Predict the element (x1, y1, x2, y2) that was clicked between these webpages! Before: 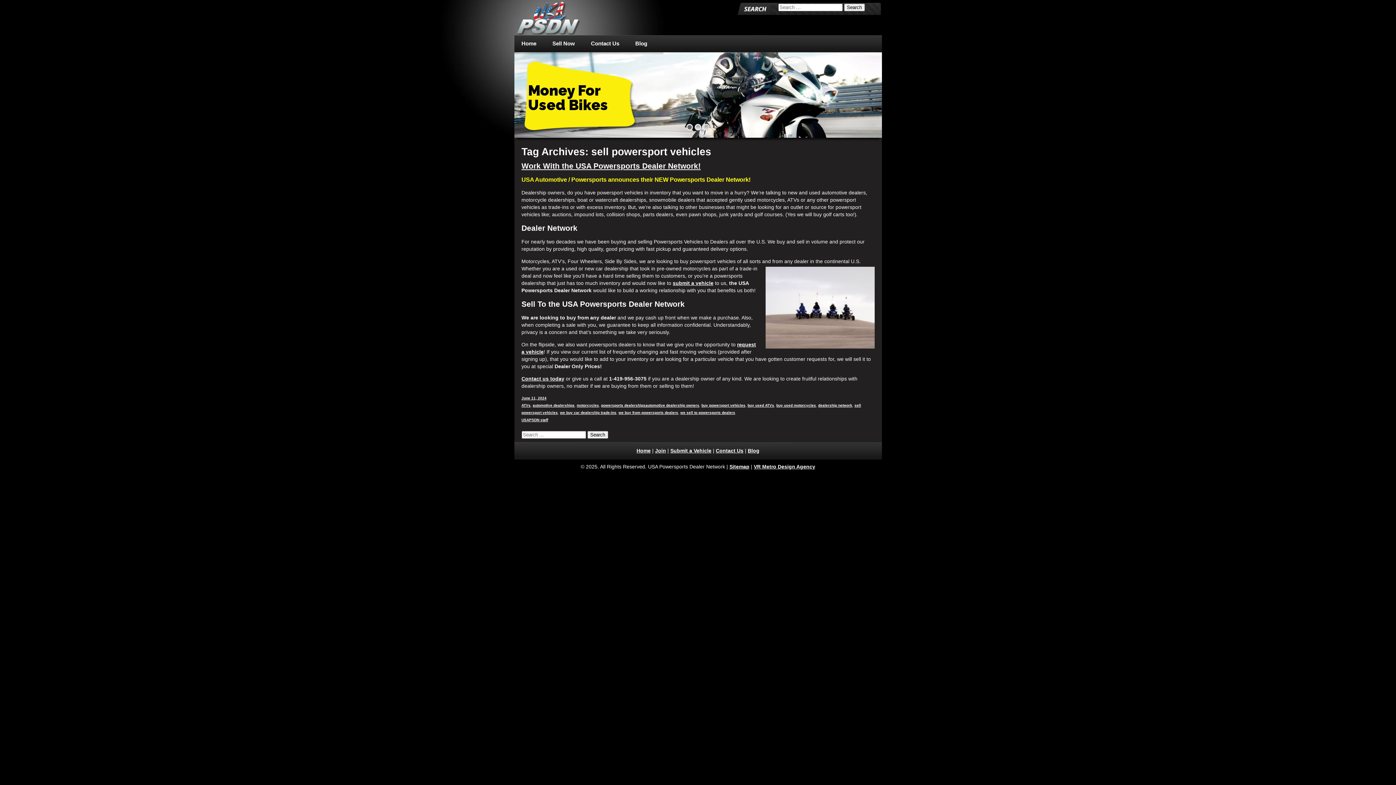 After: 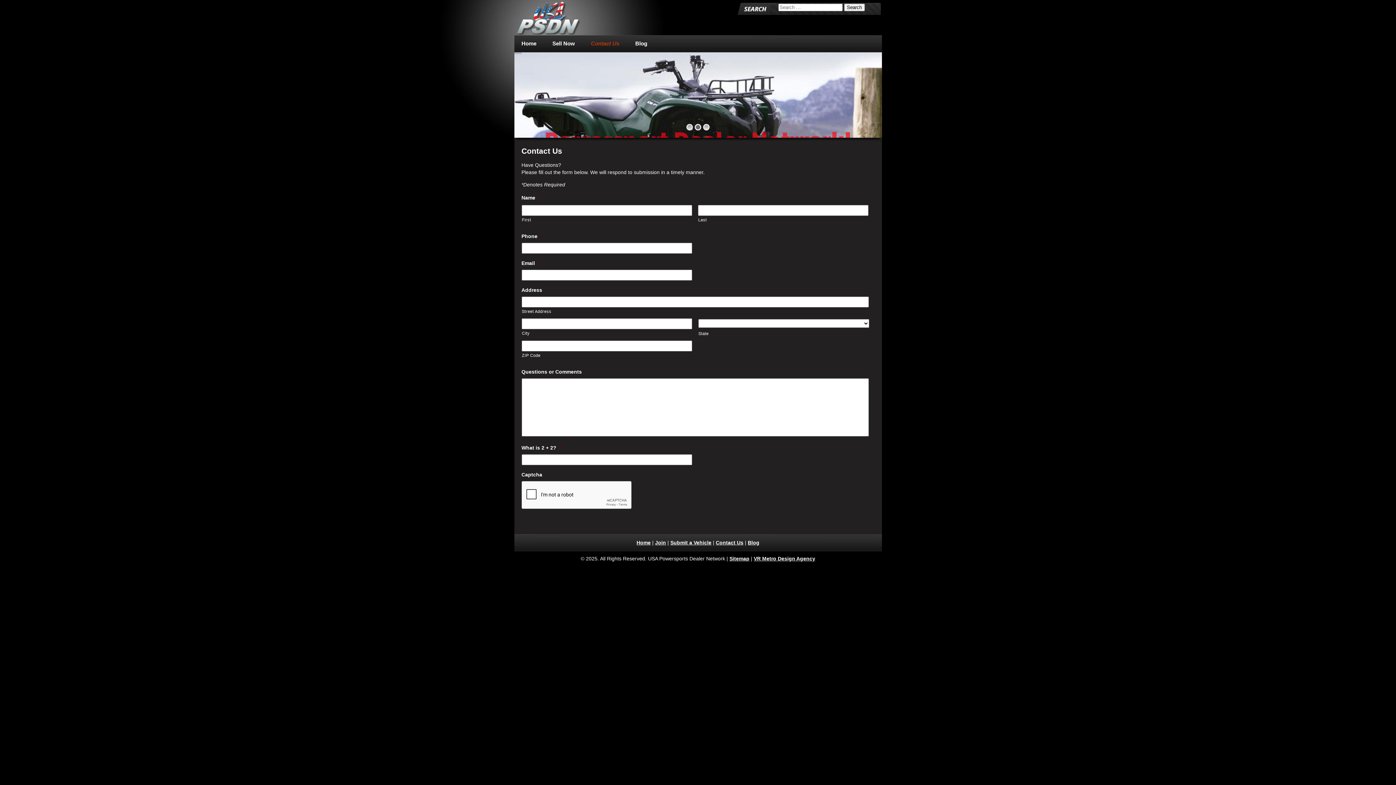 Action: bbox: (716, 447, 743, 453) label: Contact Us